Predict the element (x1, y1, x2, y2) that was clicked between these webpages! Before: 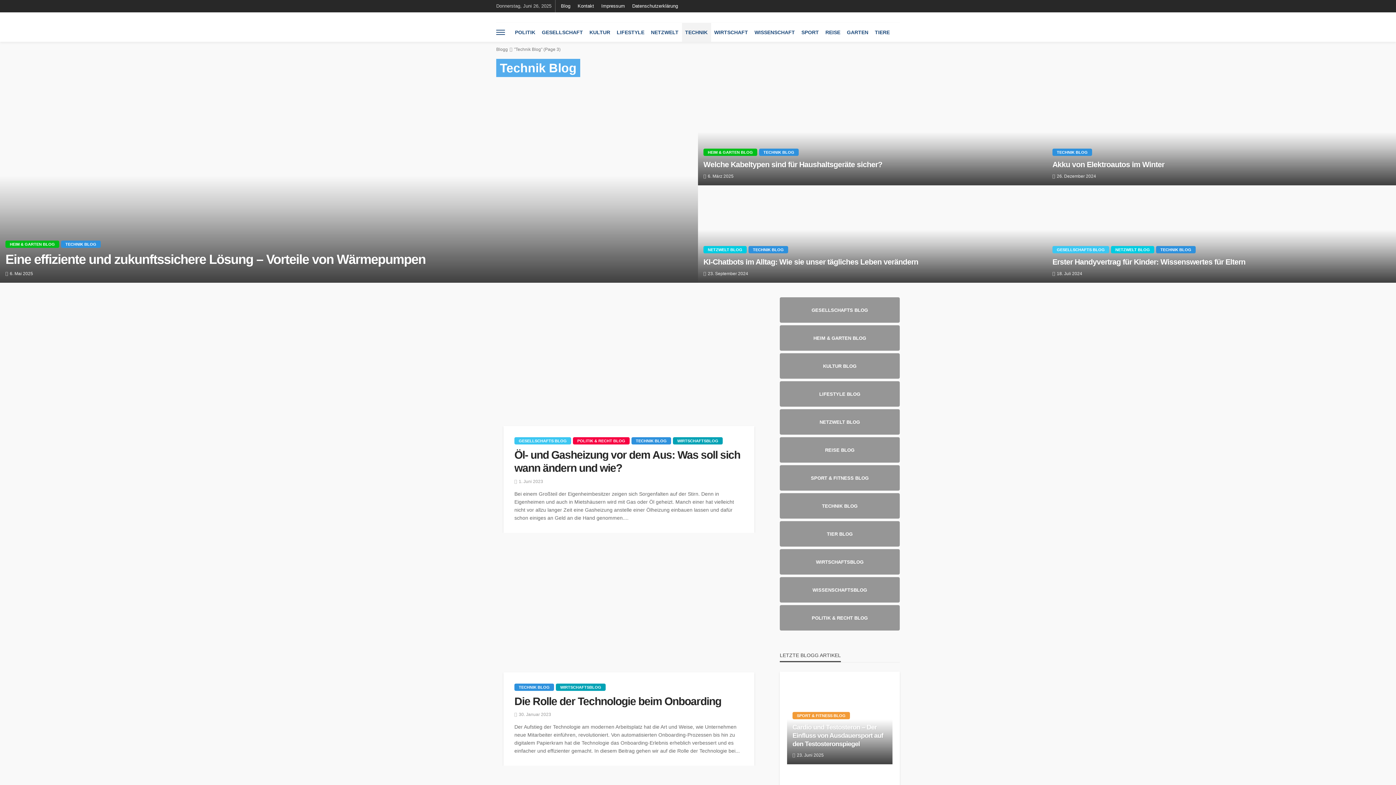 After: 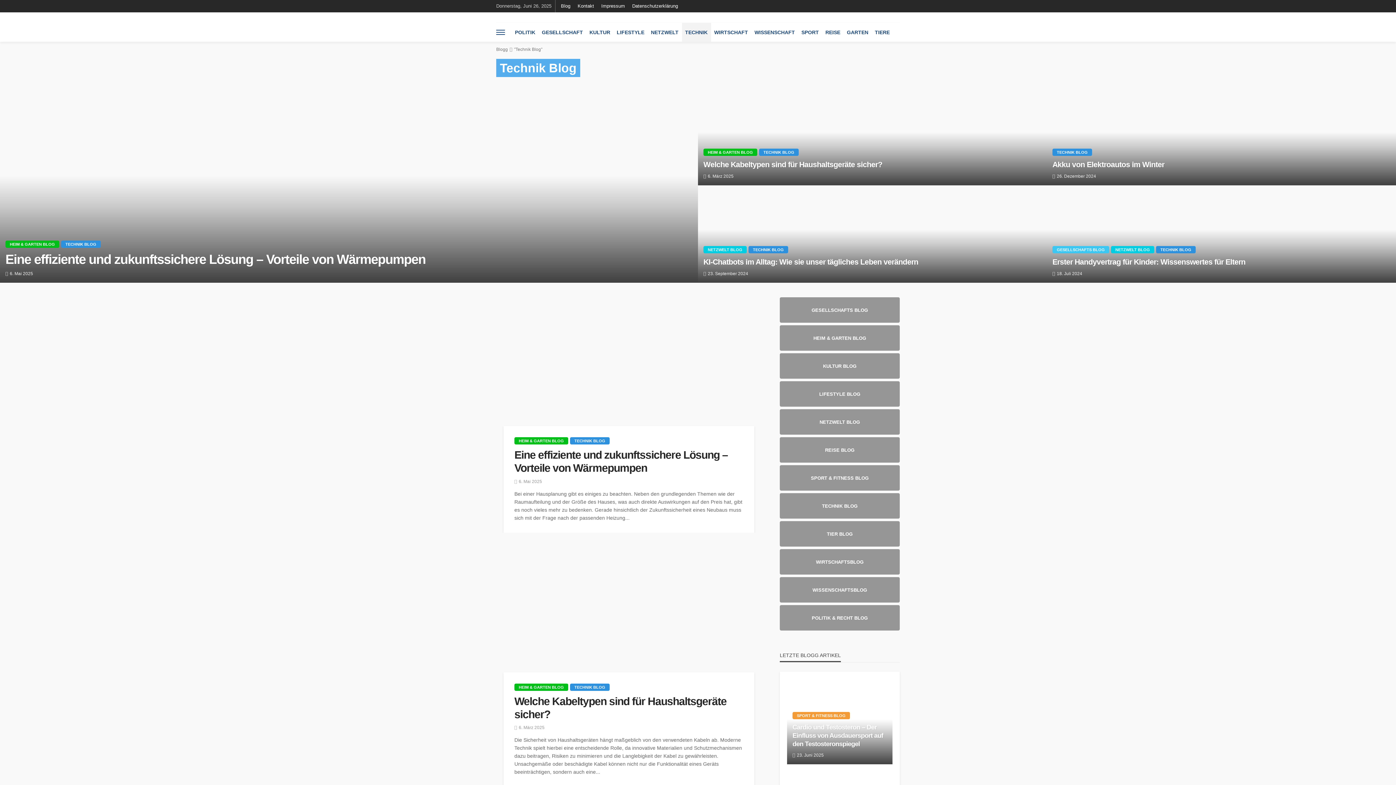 Action: bbox: (1052, 148, 1092, 156) label: TECHNIK BLOG